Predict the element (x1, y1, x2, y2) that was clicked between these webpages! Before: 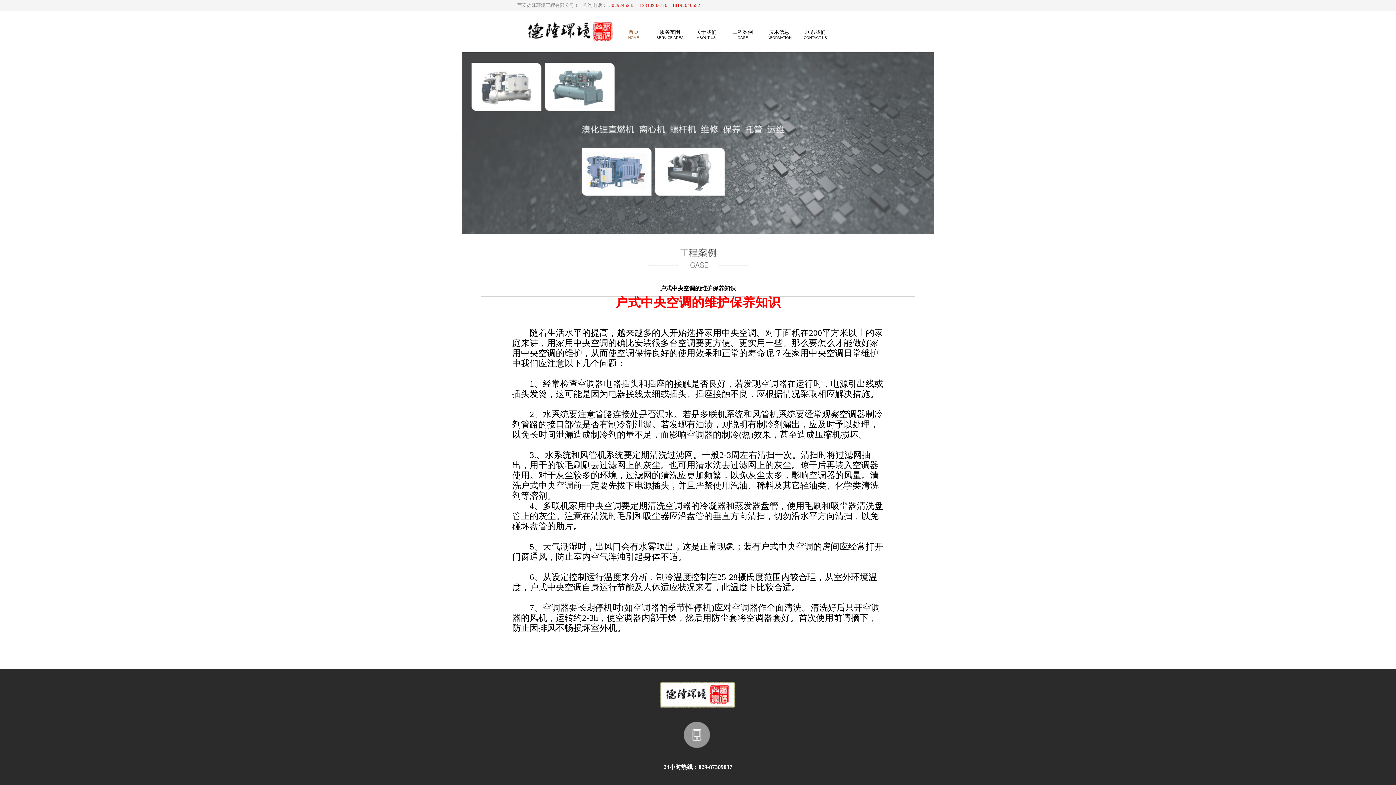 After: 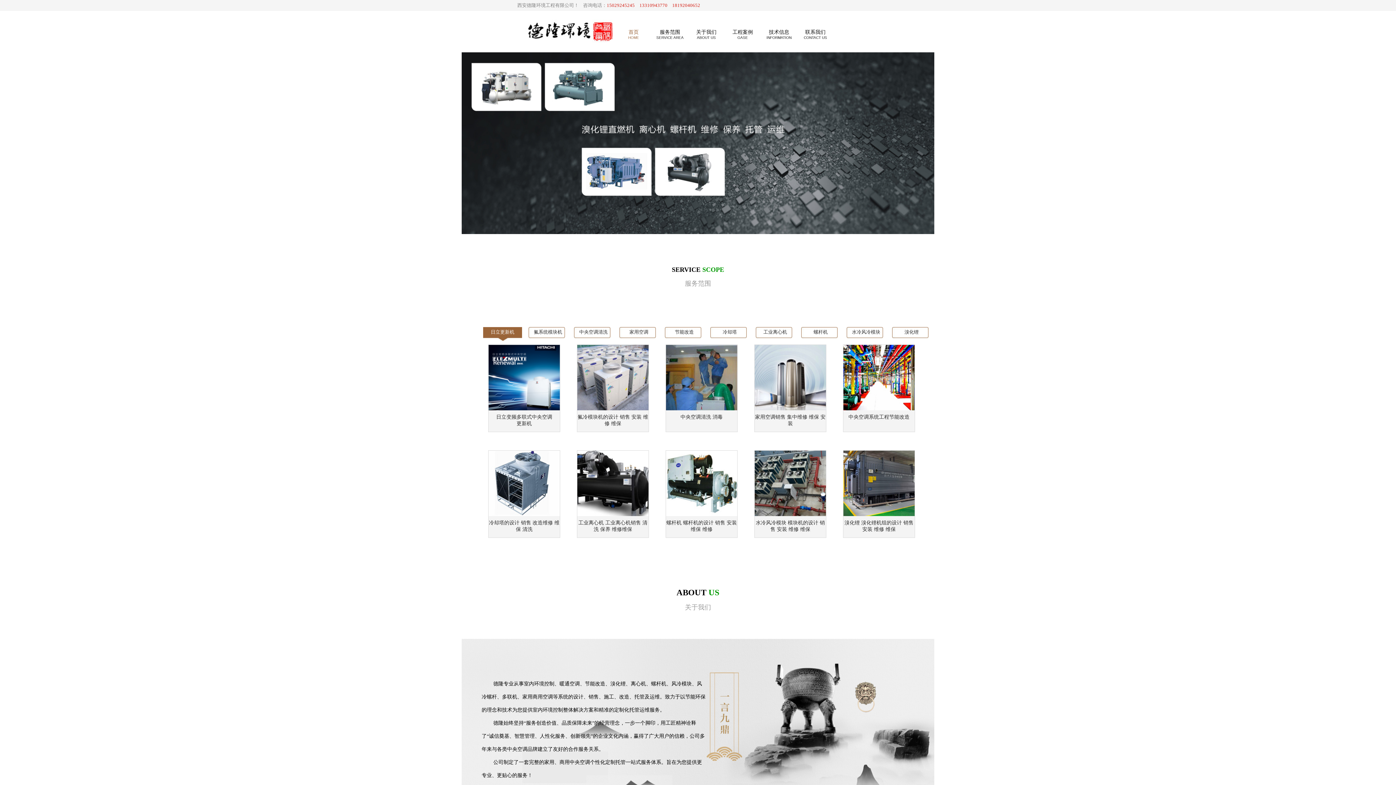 Action: bbox: (525, 10, 613, 52)